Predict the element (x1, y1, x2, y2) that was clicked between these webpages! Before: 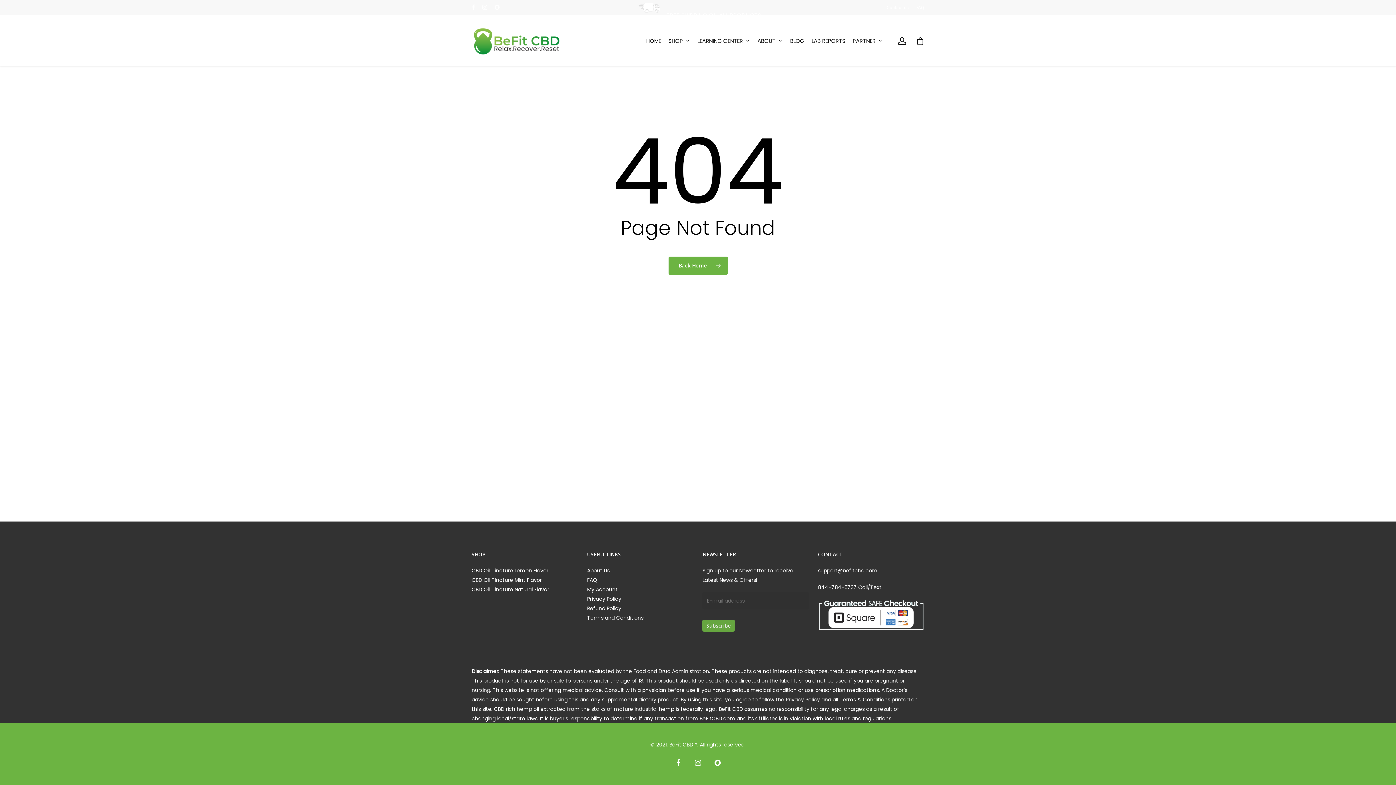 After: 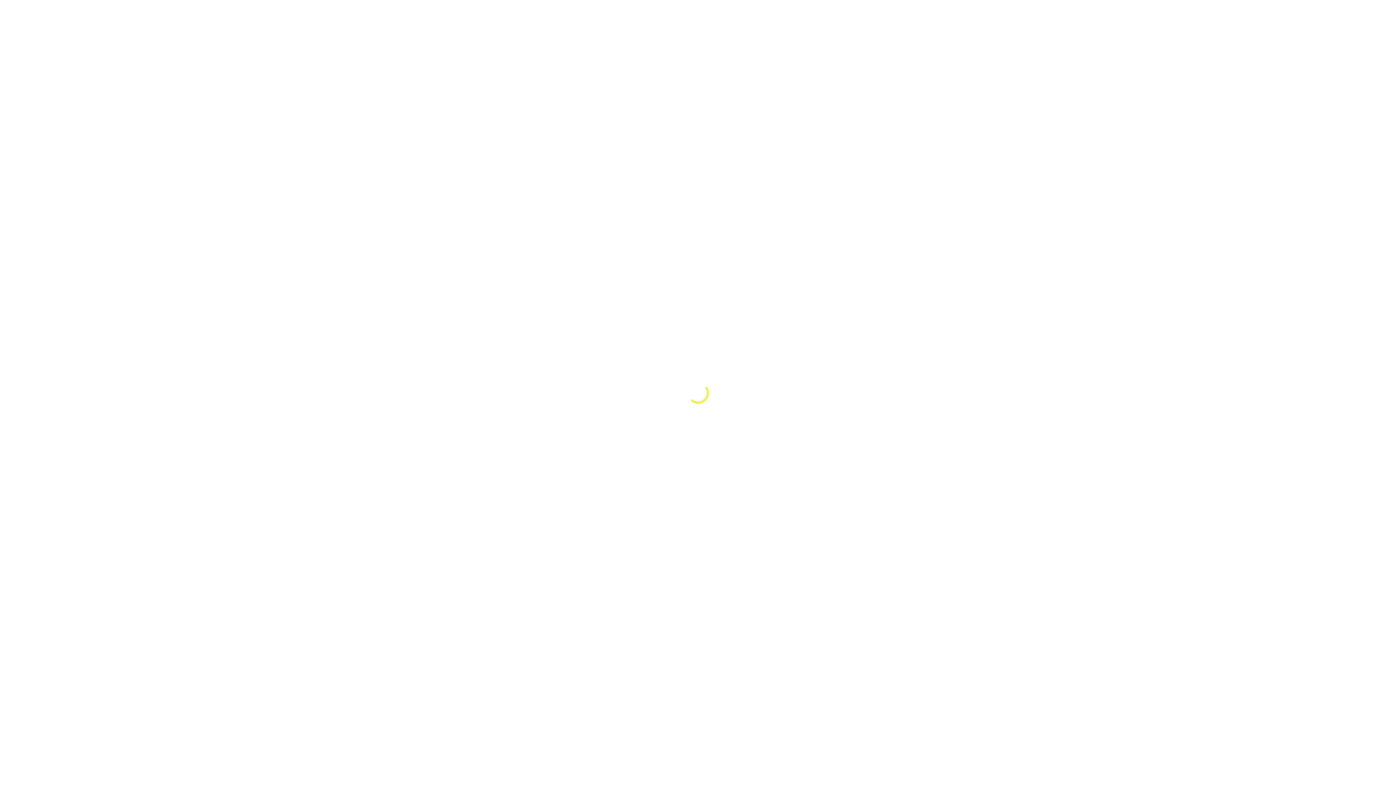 Action: label: BLOG bbox: (790, 37, 804, 44)